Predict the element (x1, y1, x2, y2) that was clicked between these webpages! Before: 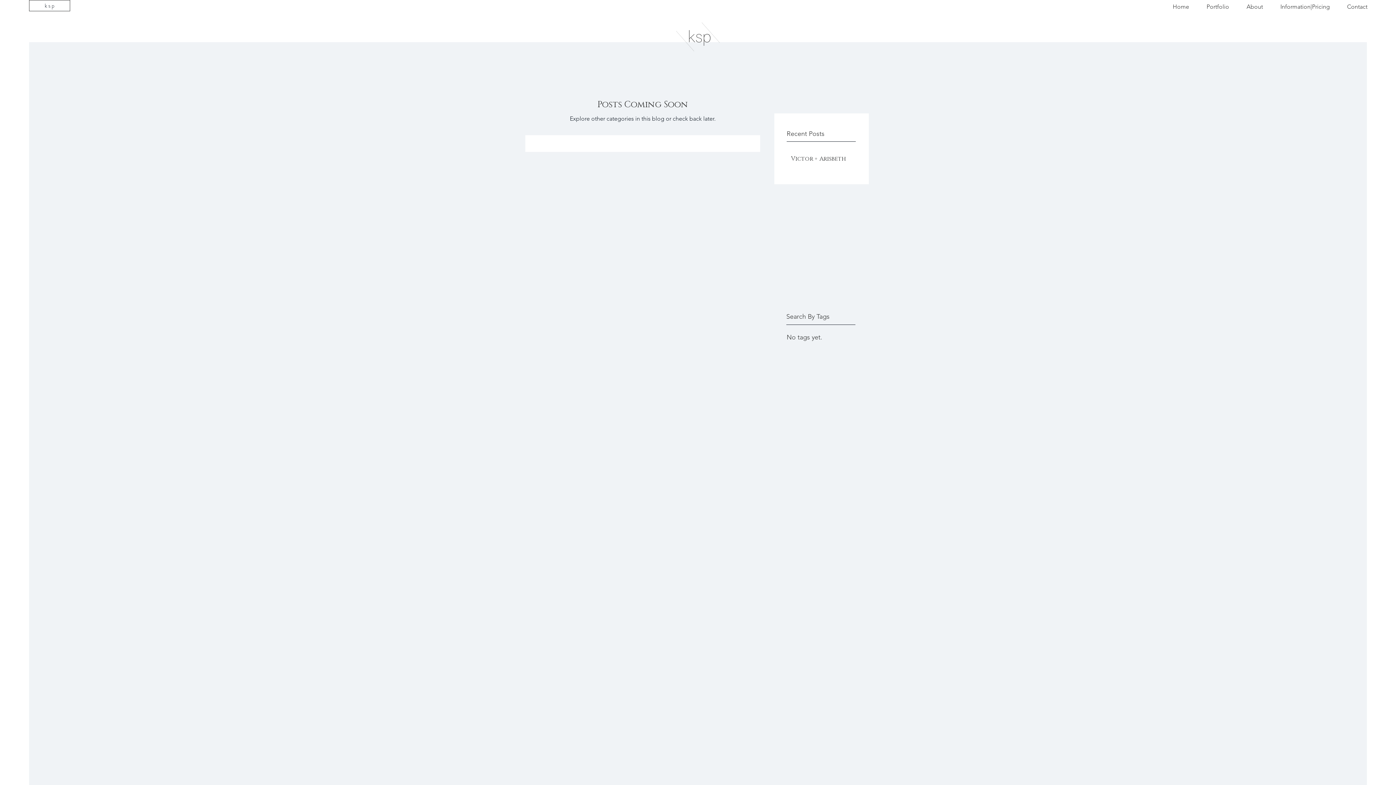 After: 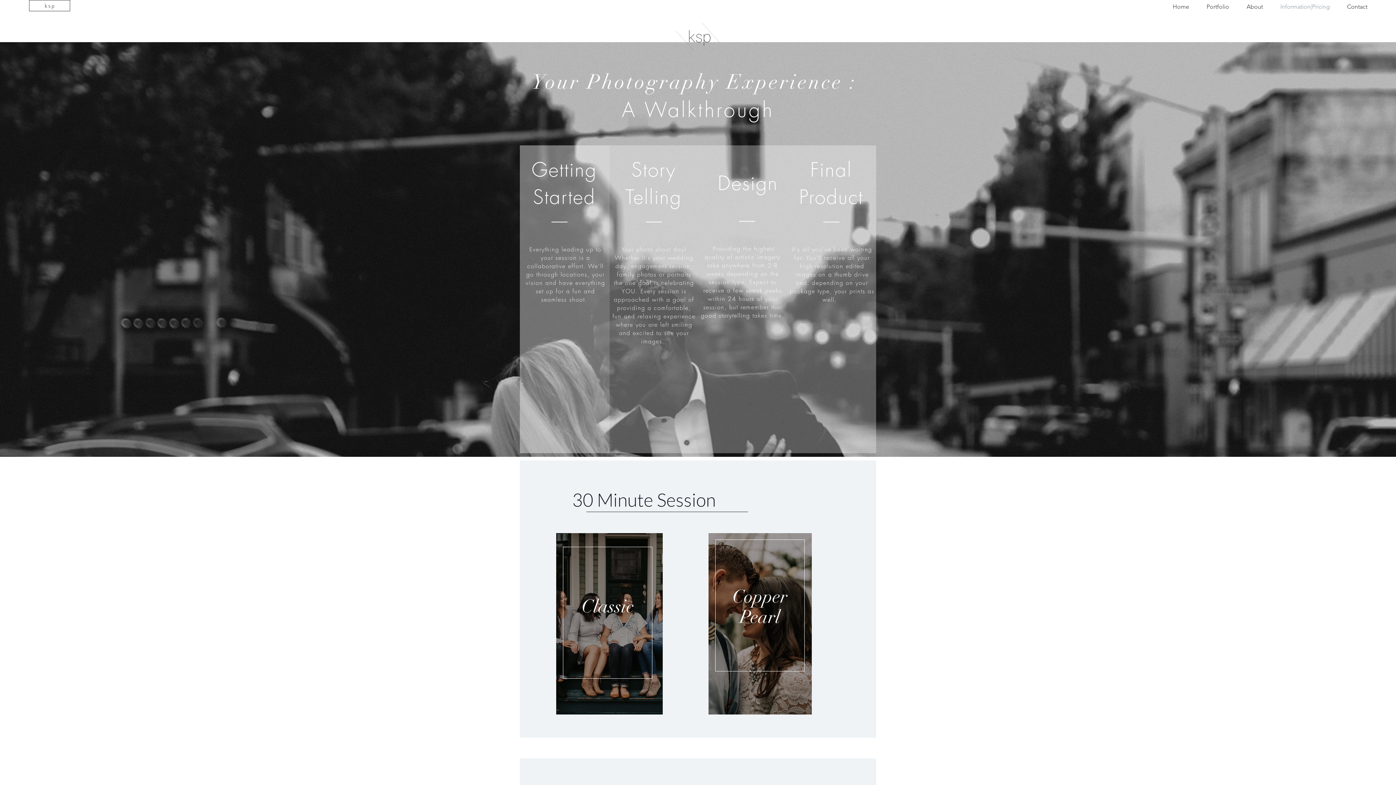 Action: bbox: (1272, 0, 1338, 13) label: Information|Pricing